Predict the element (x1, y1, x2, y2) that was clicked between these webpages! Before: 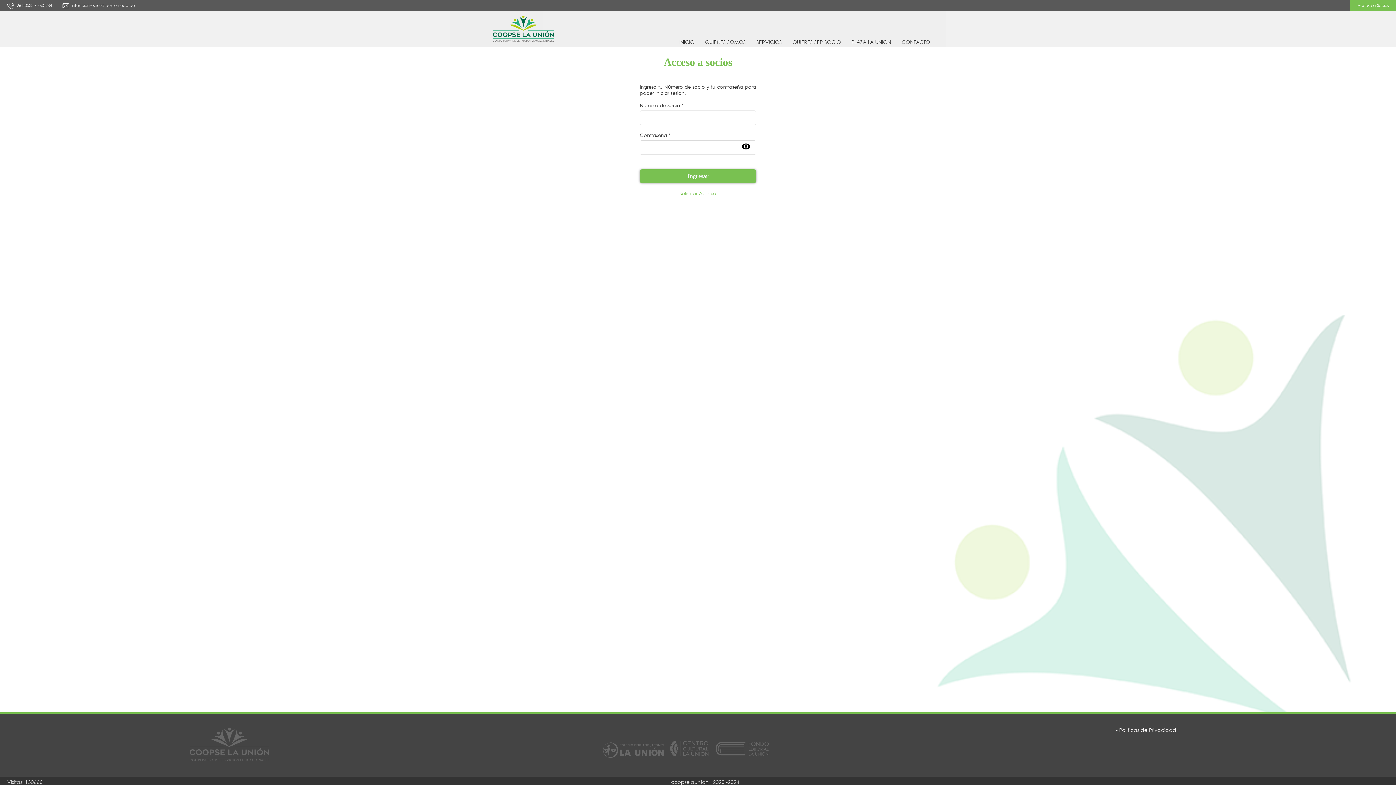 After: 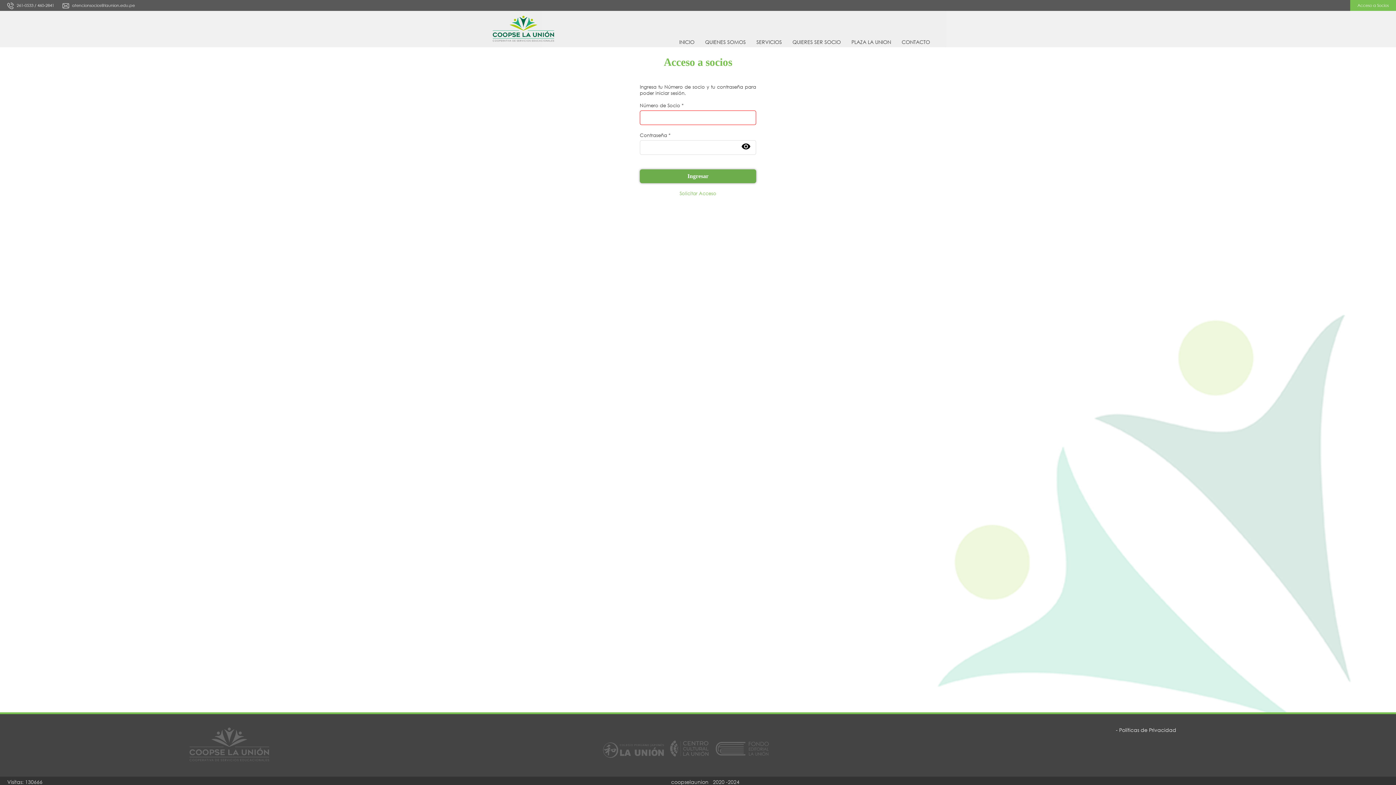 Action: bbox: (640, 169, 756, 183) label: Ingresar